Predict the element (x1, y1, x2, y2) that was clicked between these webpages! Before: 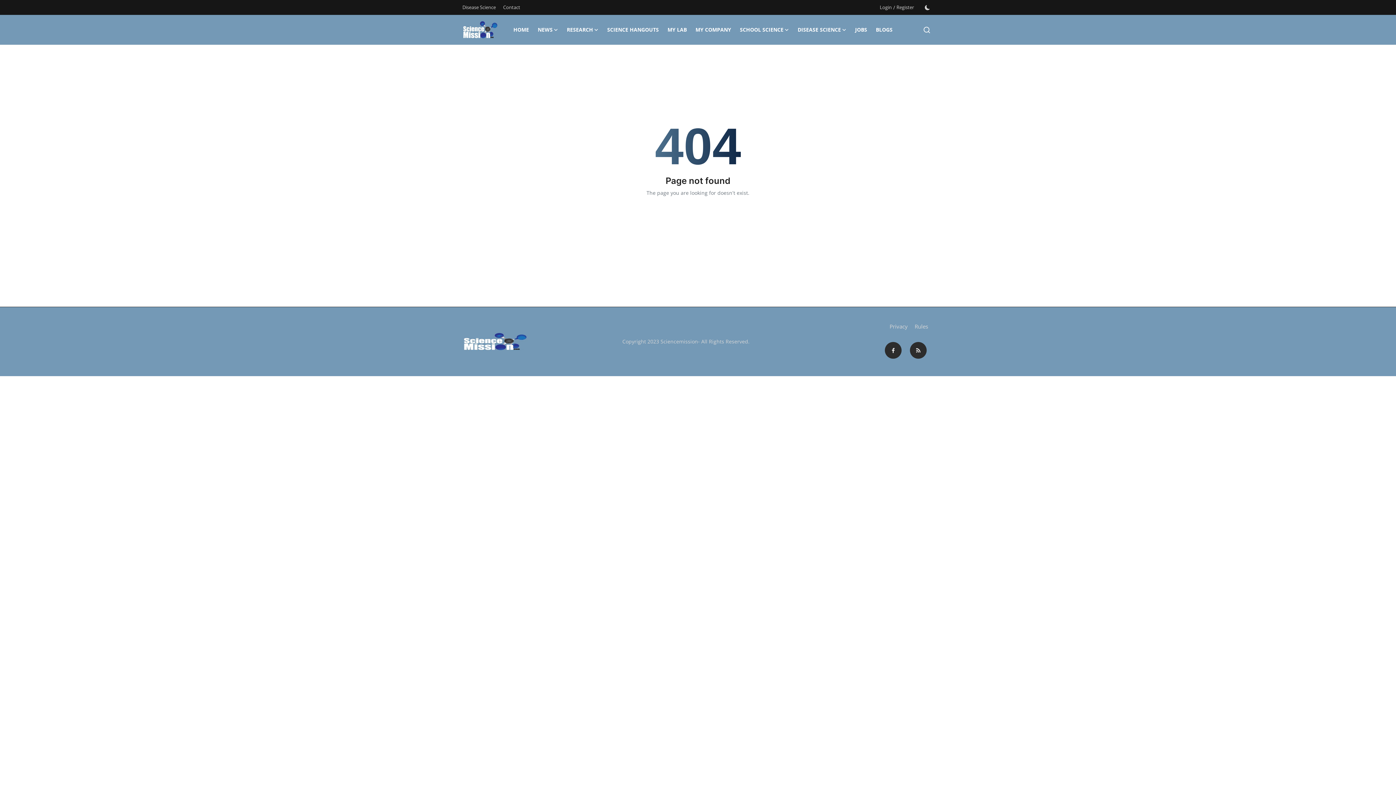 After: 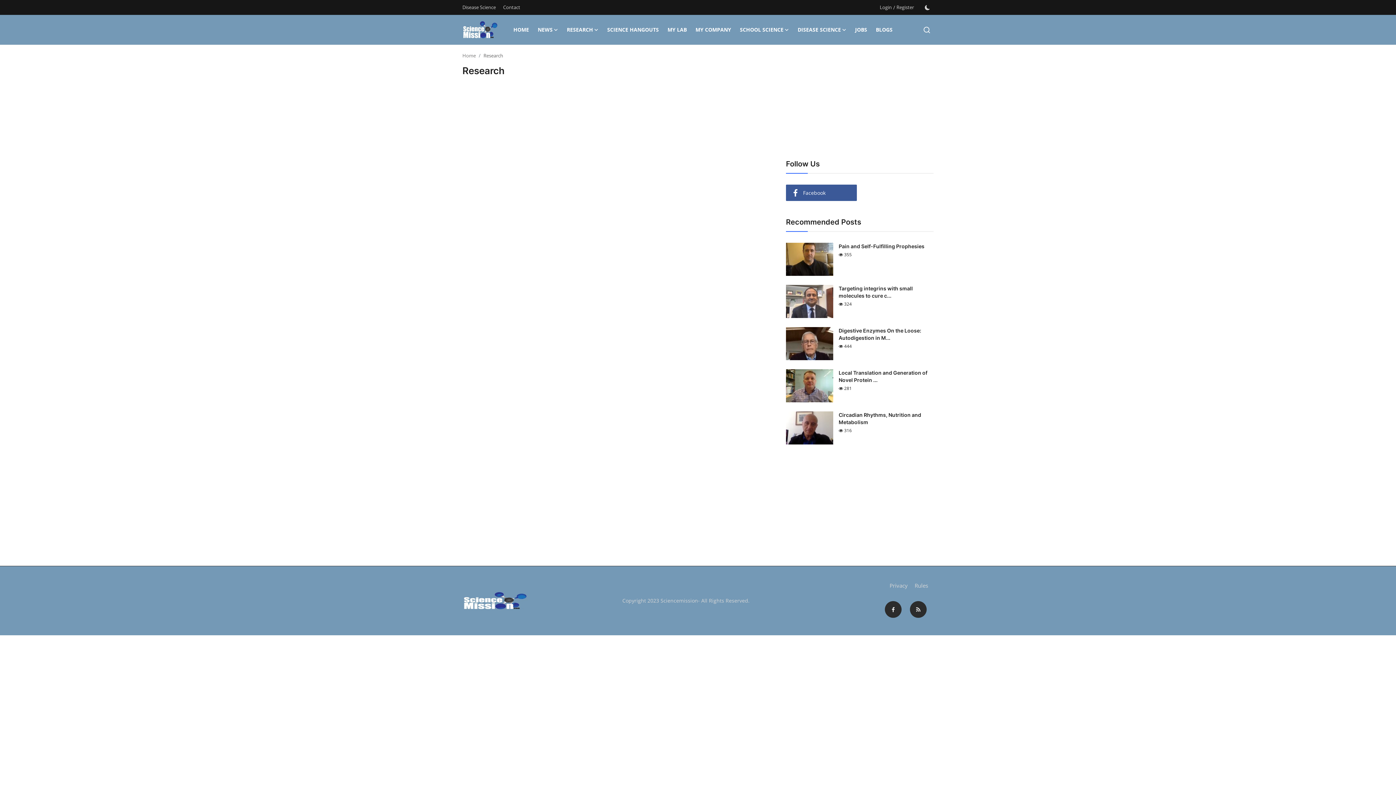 Action: label: RESEARCH bbox: (562, 14, 603, 44)